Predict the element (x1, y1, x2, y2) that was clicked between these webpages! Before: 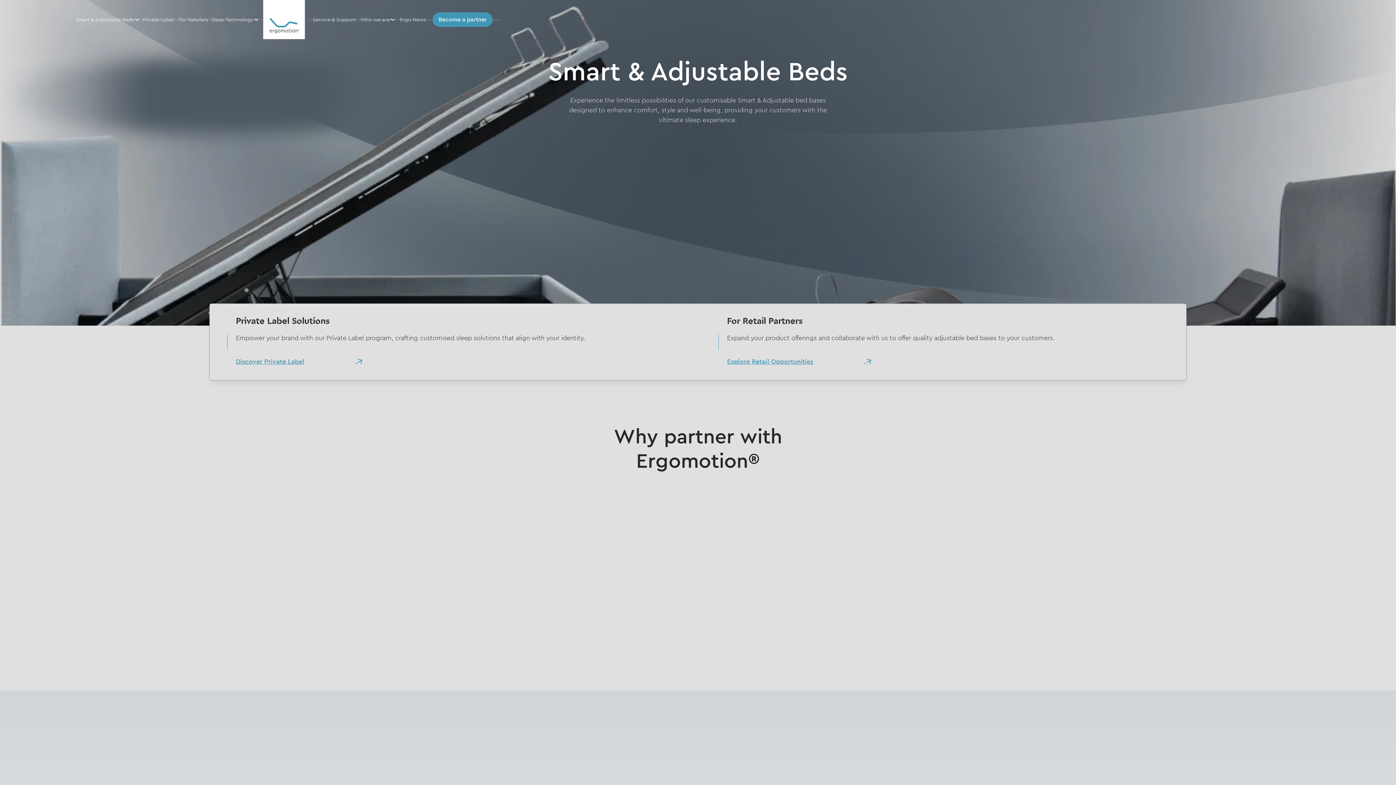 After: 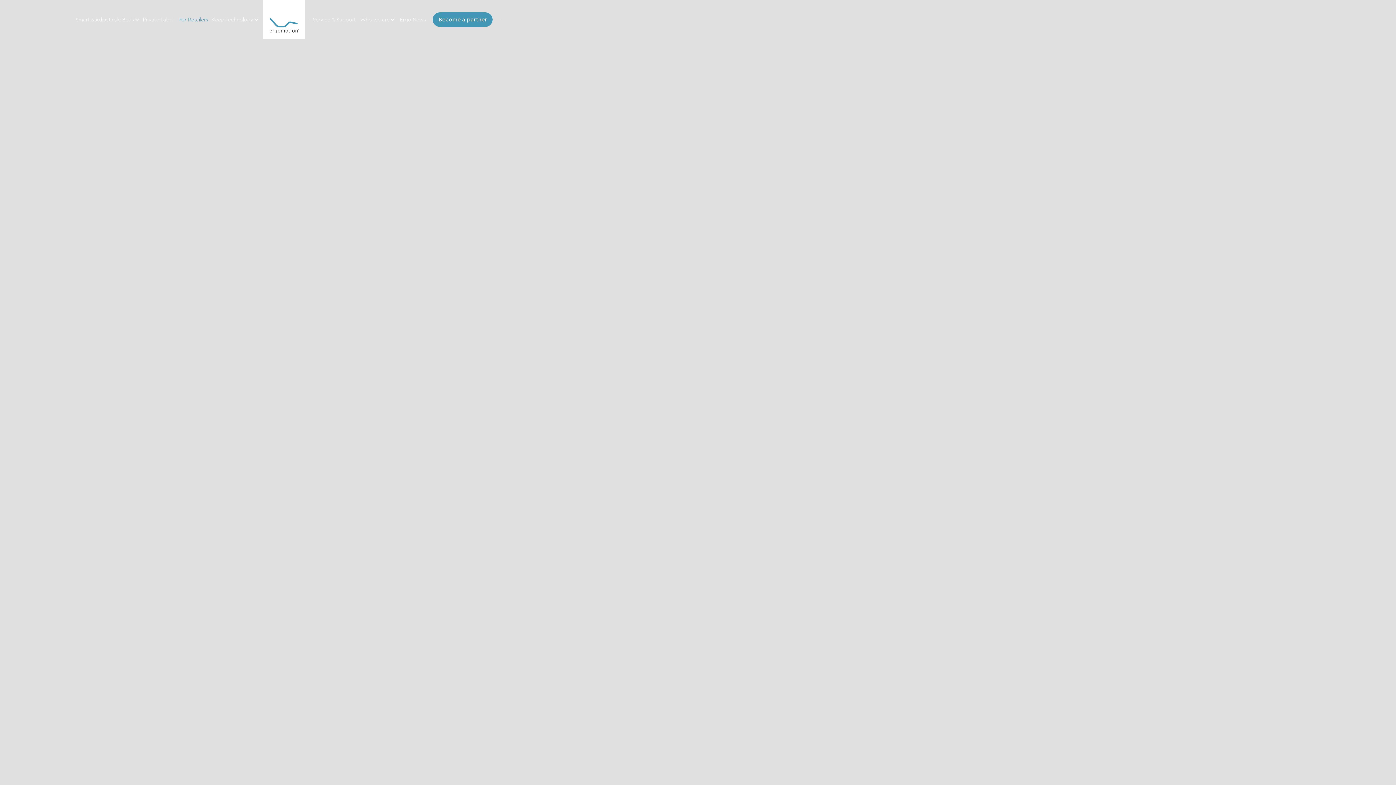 Action: bbox: (176, 12, 211, 26) label: For Retailers